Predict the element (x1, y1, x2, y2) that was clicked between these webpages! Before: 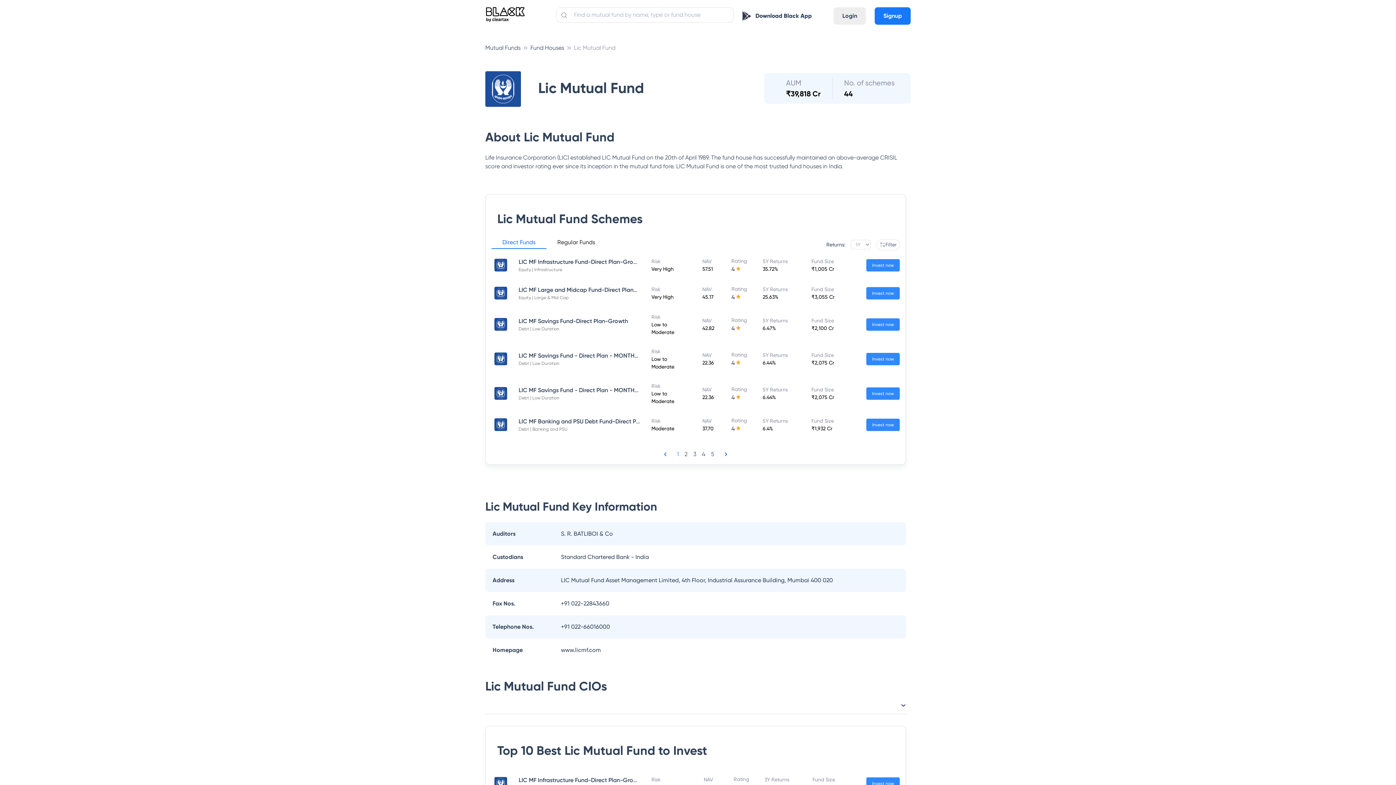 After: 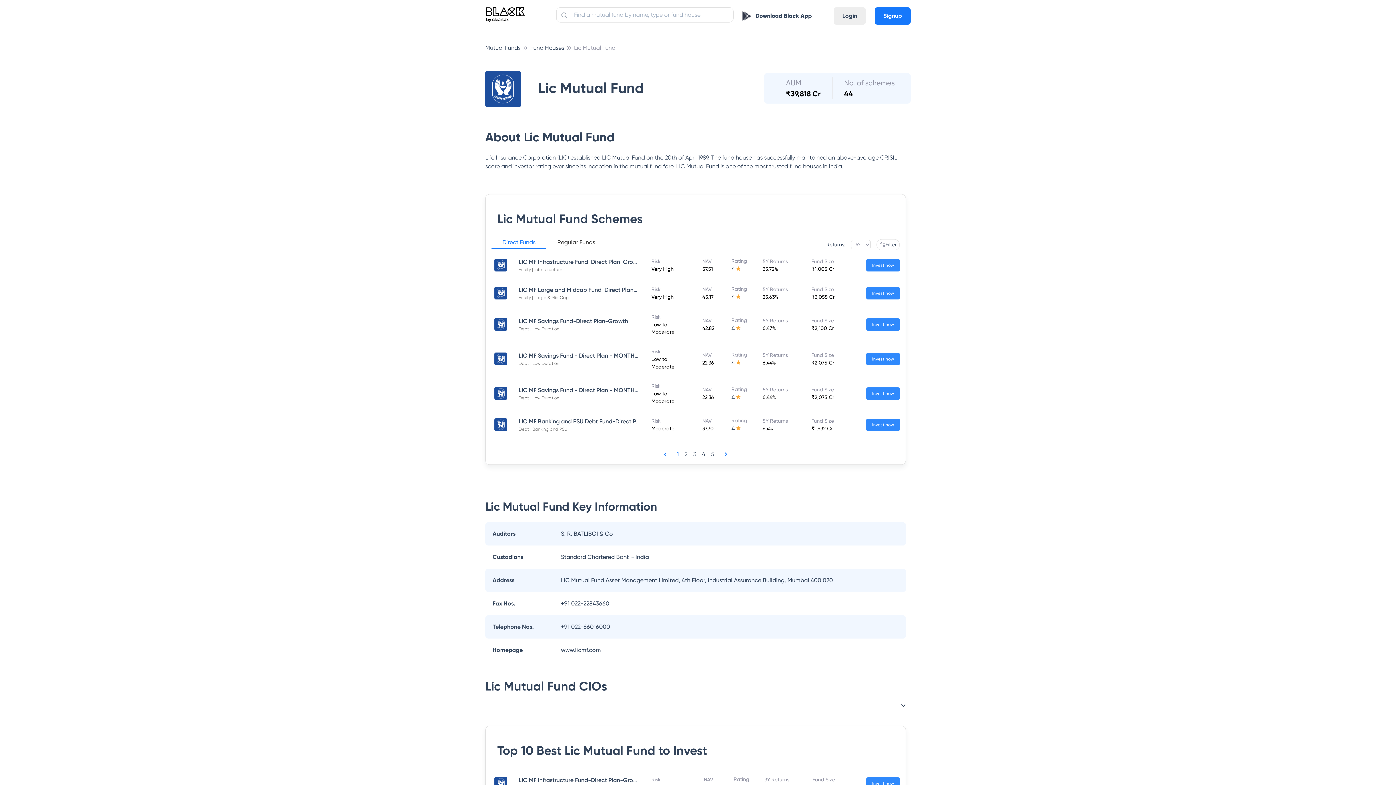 Action: bbox: (518, 352, 680, 359) label: LIC MF Savings Fund - Direct Plan - MONTHLY IDCW- Payout